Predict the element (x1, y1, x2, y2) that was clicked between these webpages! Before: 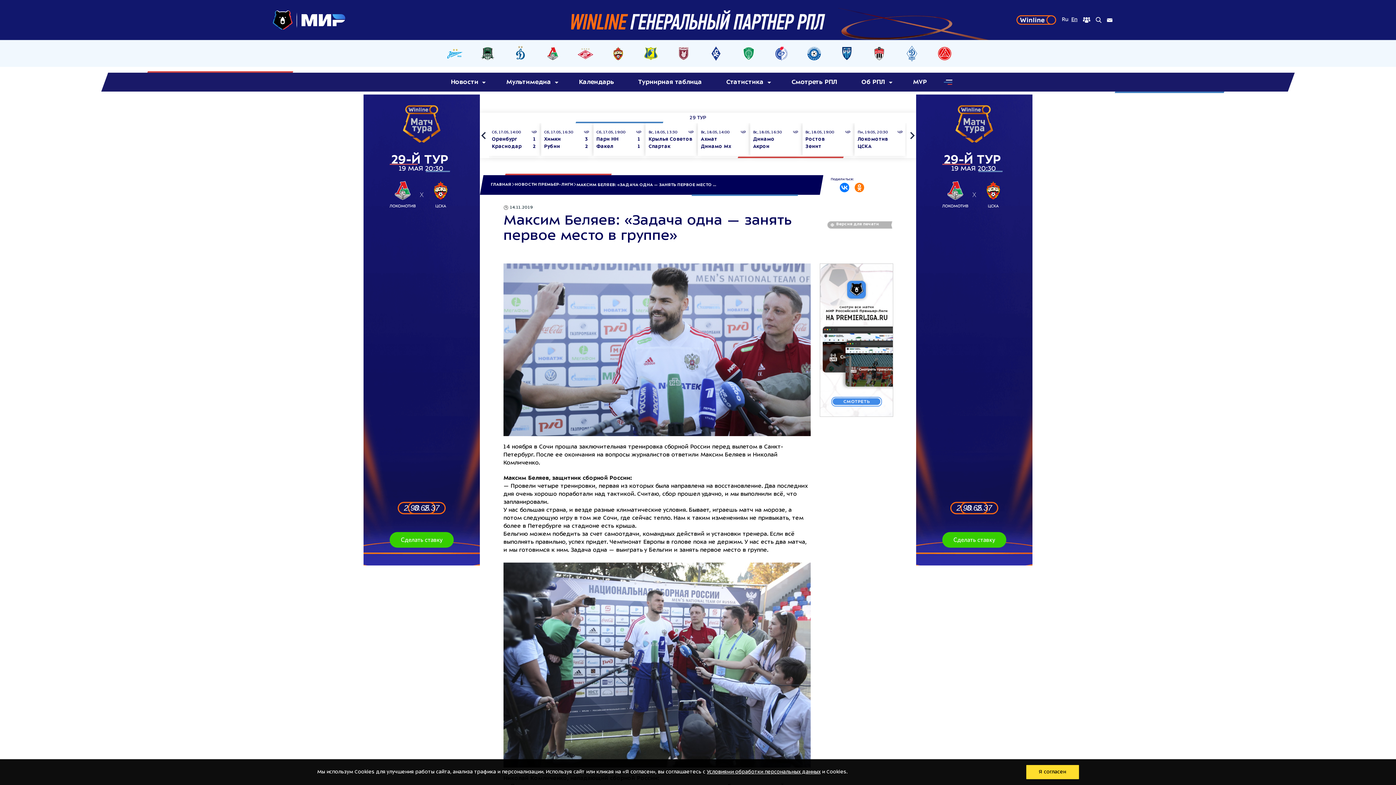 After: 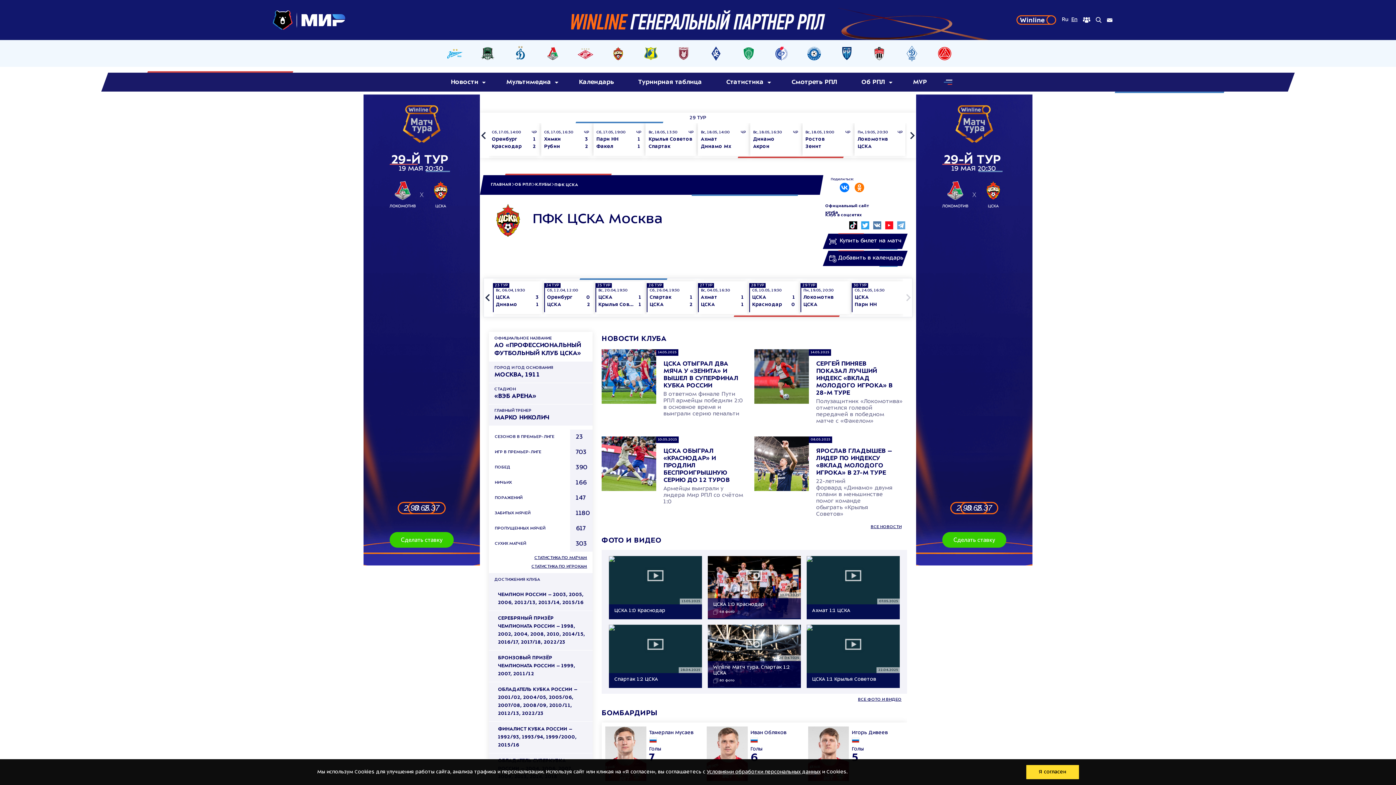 Action: bbox: (606, 45, 629, 61)